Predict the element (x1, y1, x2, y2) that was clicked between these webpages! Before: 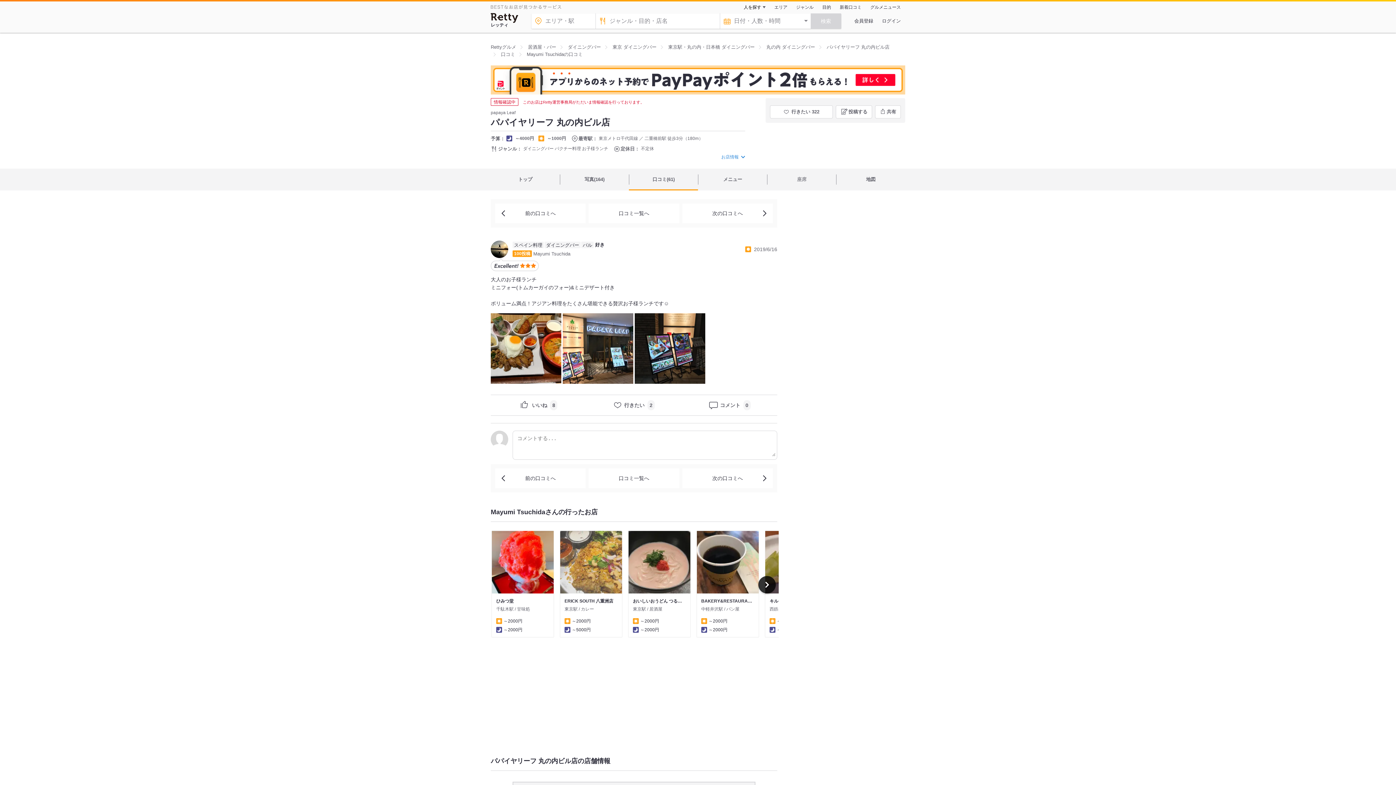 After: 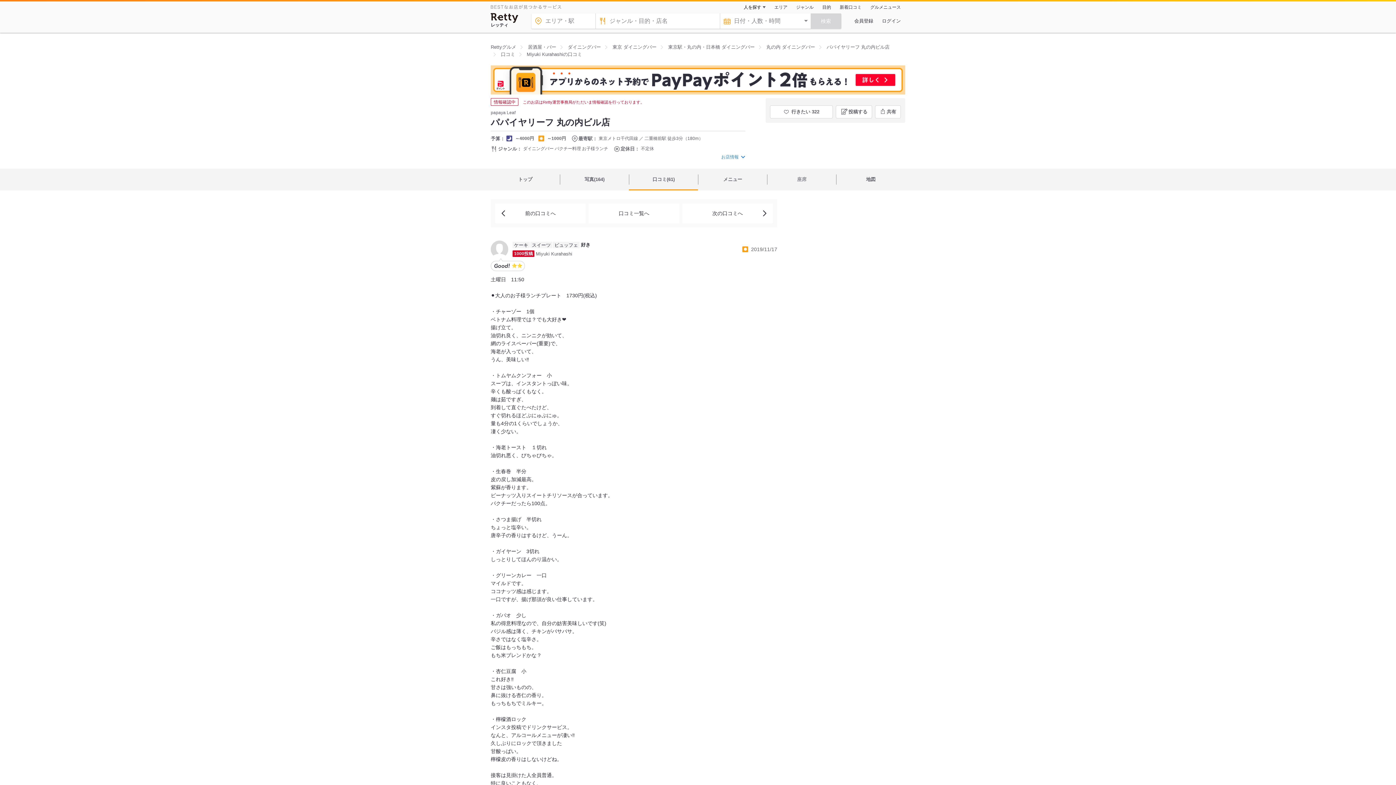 Action: bbox: (682, 468, 773, 488) label: 次の口コミへ